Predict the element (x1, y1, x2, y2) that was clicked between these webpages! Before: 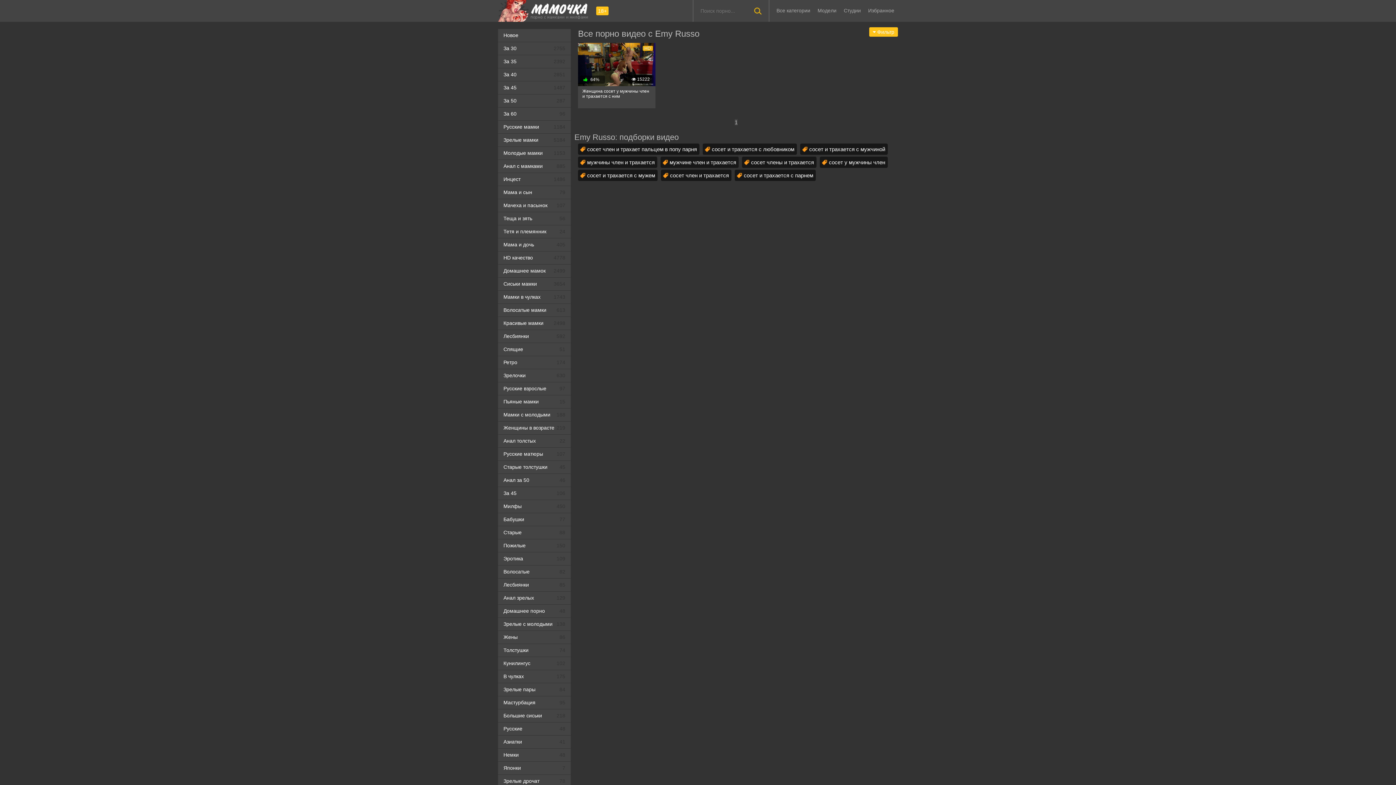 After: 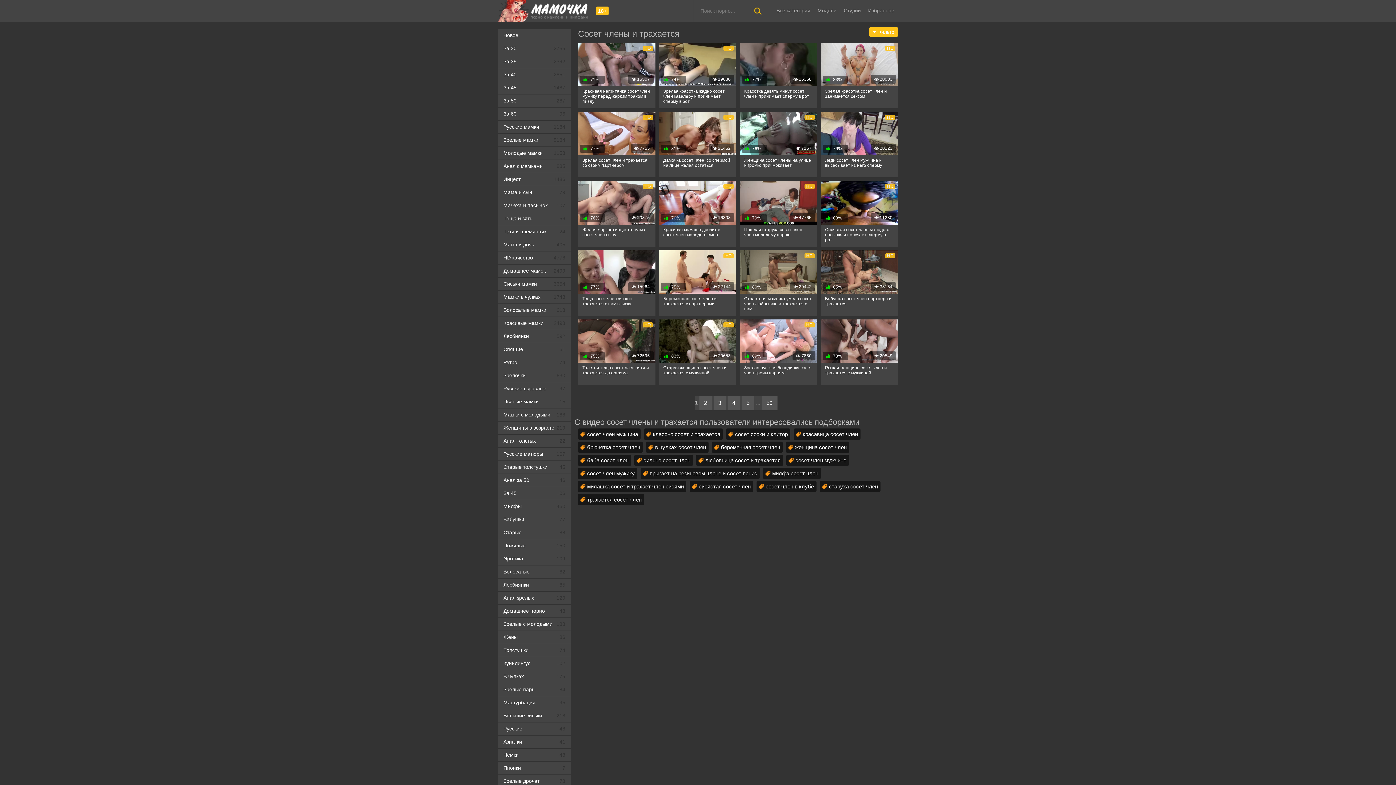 Action: bbox: (742, 156, 816, 168) label: сосет члены и трахается